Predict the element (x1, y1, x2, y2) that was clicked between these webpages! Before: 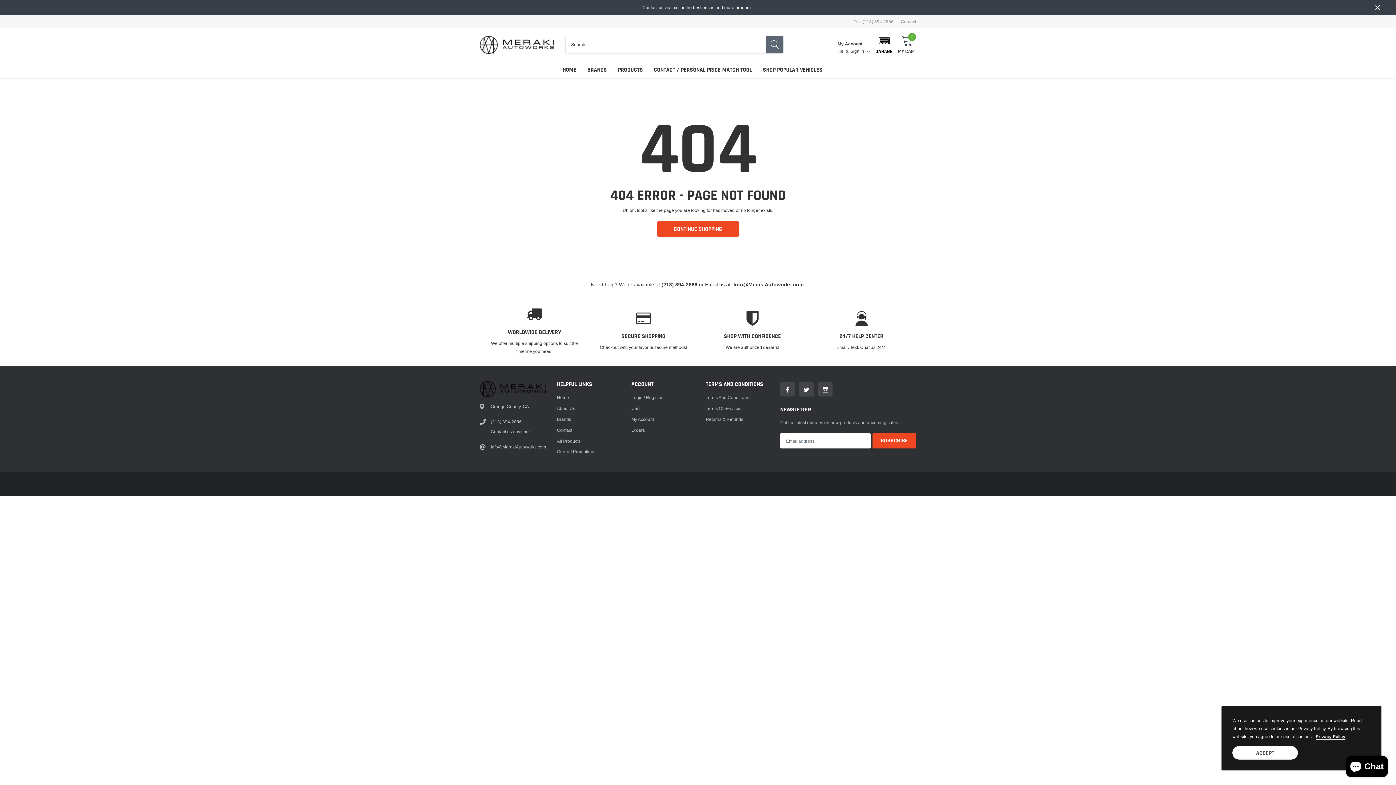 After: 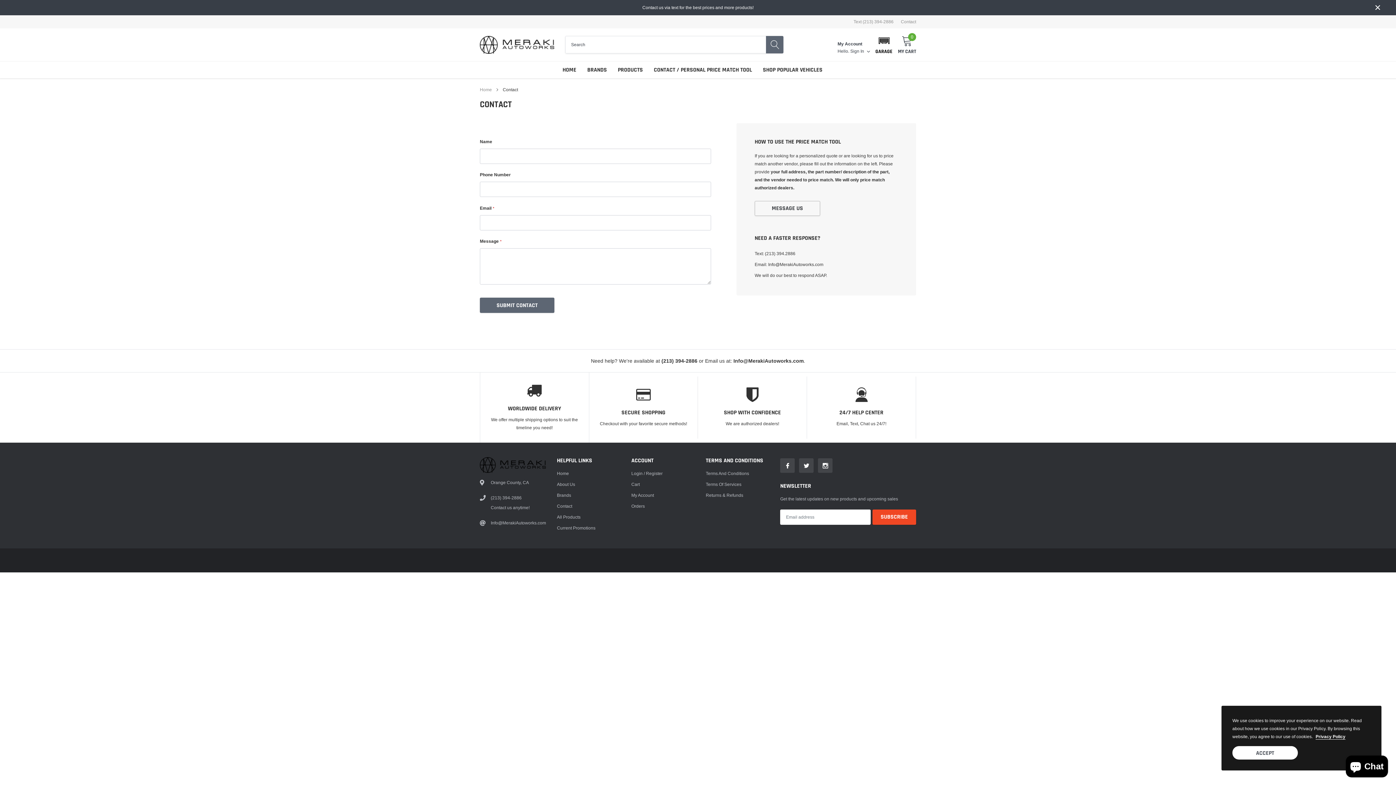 Action: label: link bbox: (557, 426, 572, 434)